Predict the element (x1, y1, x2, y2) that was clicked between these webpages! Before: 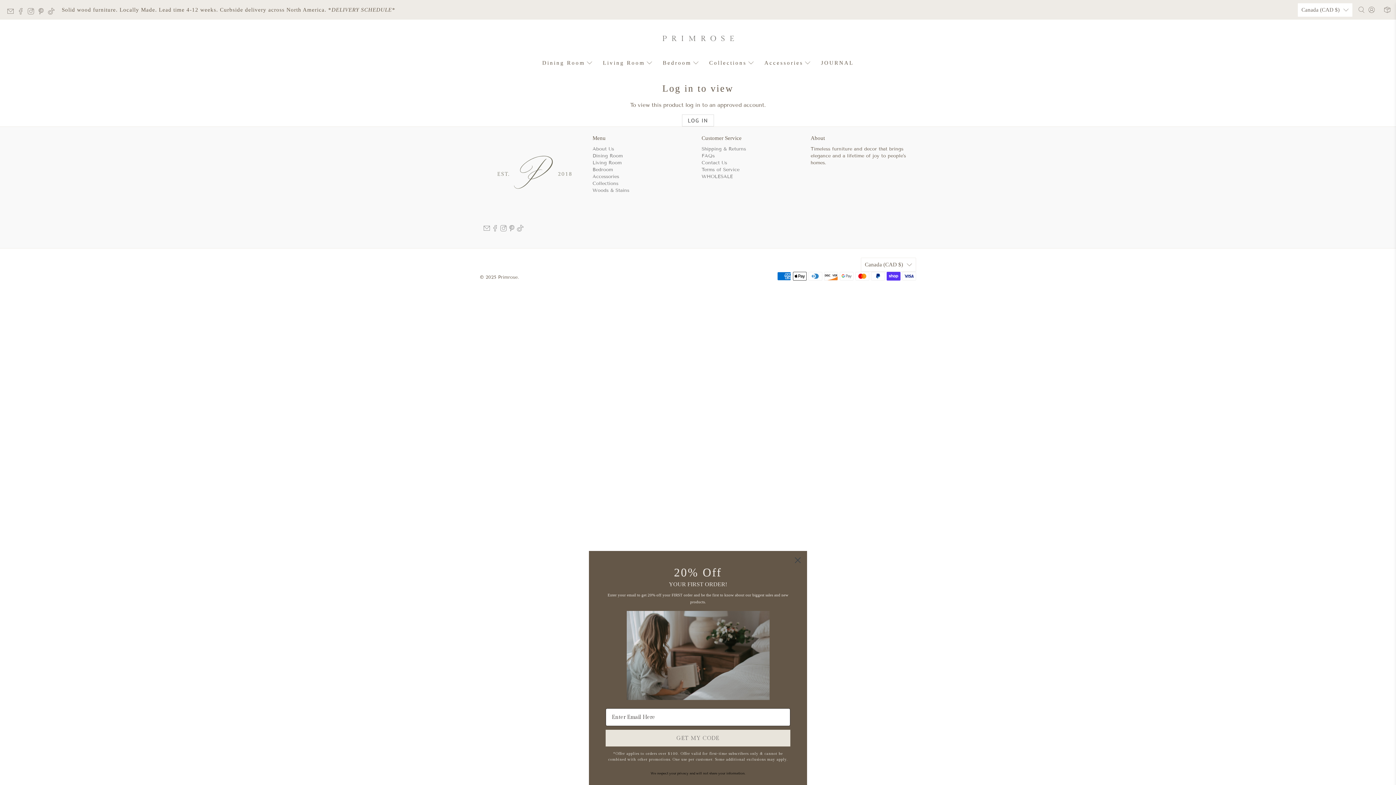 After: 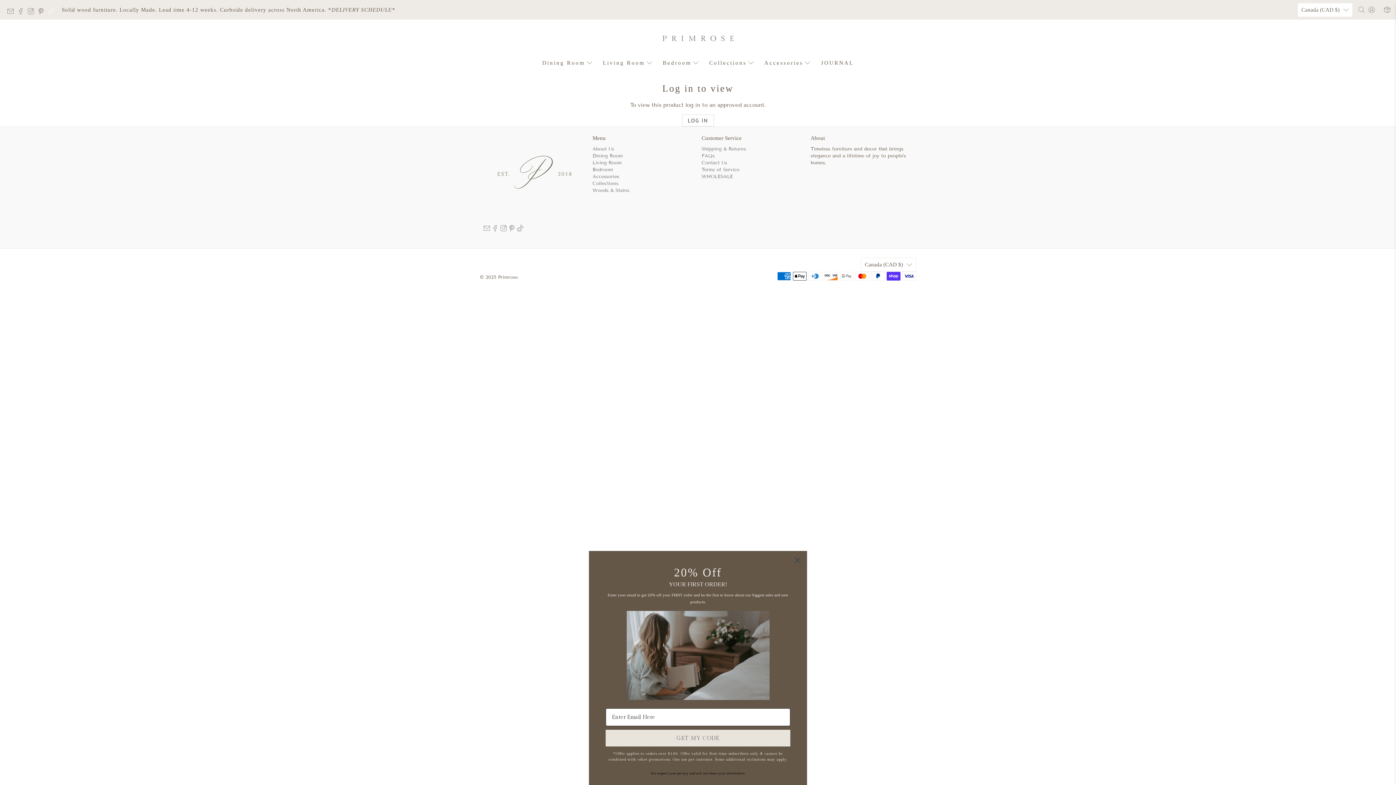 Action: bbox: (48, 9, 58, 15)